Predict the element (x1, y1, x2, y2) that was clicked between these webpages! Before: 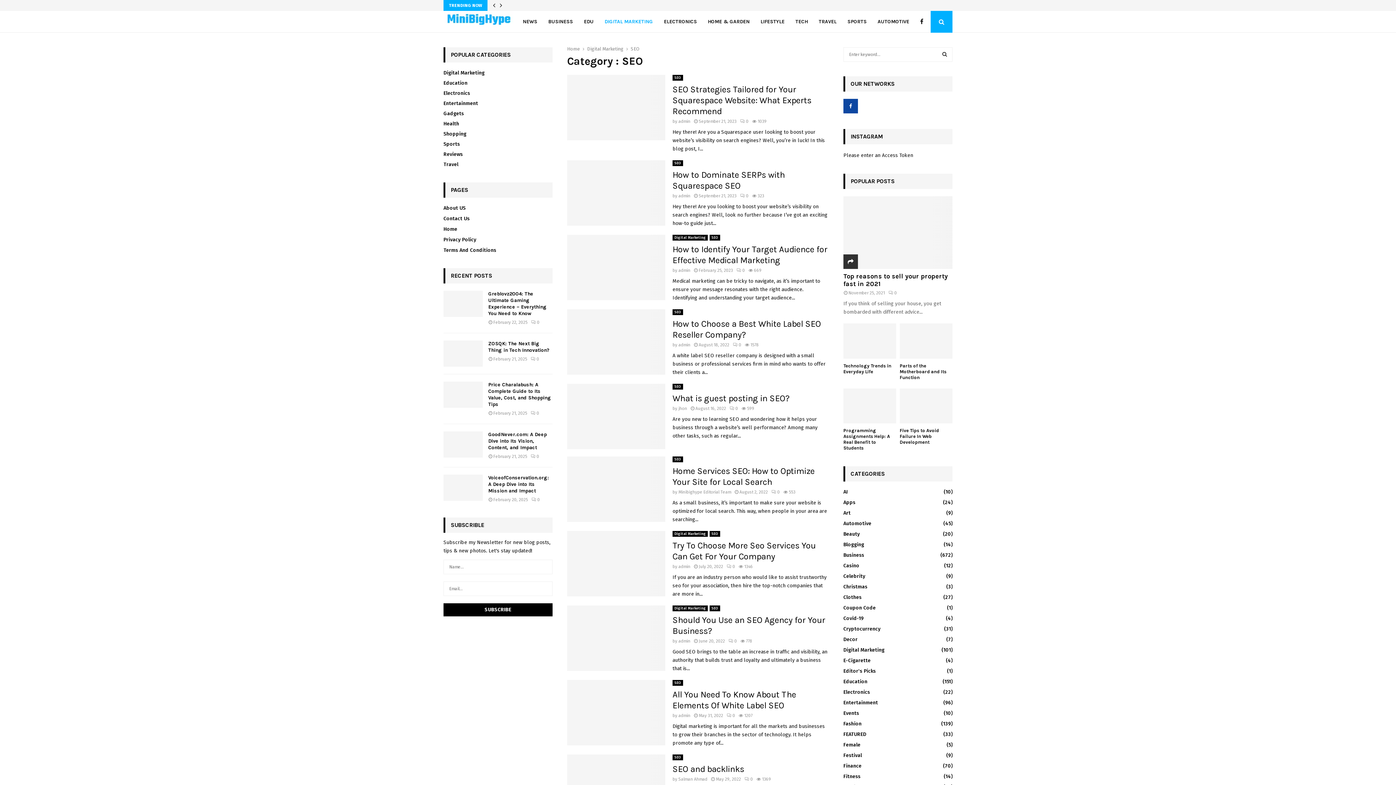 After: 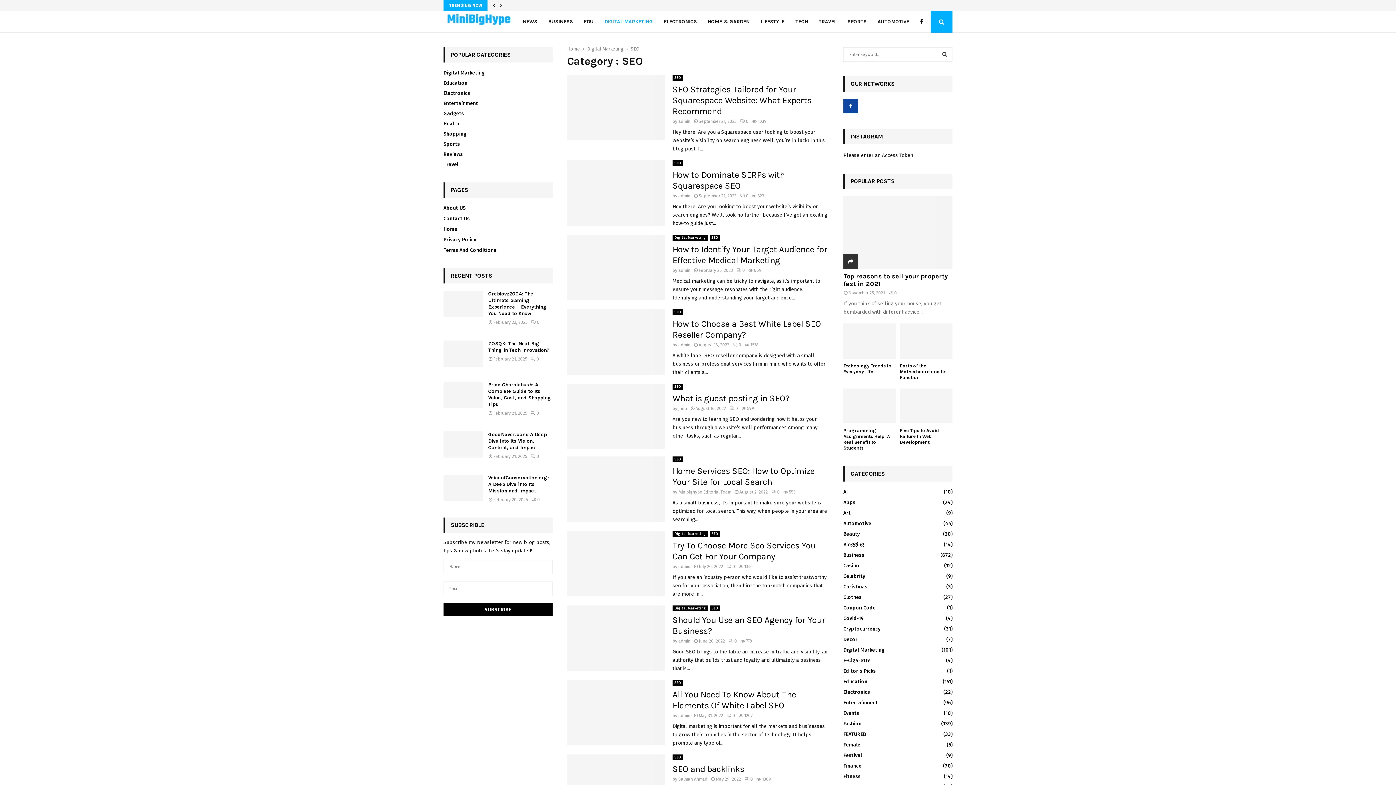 Action: bbox: (672, 74, 683, 80) label: SEO